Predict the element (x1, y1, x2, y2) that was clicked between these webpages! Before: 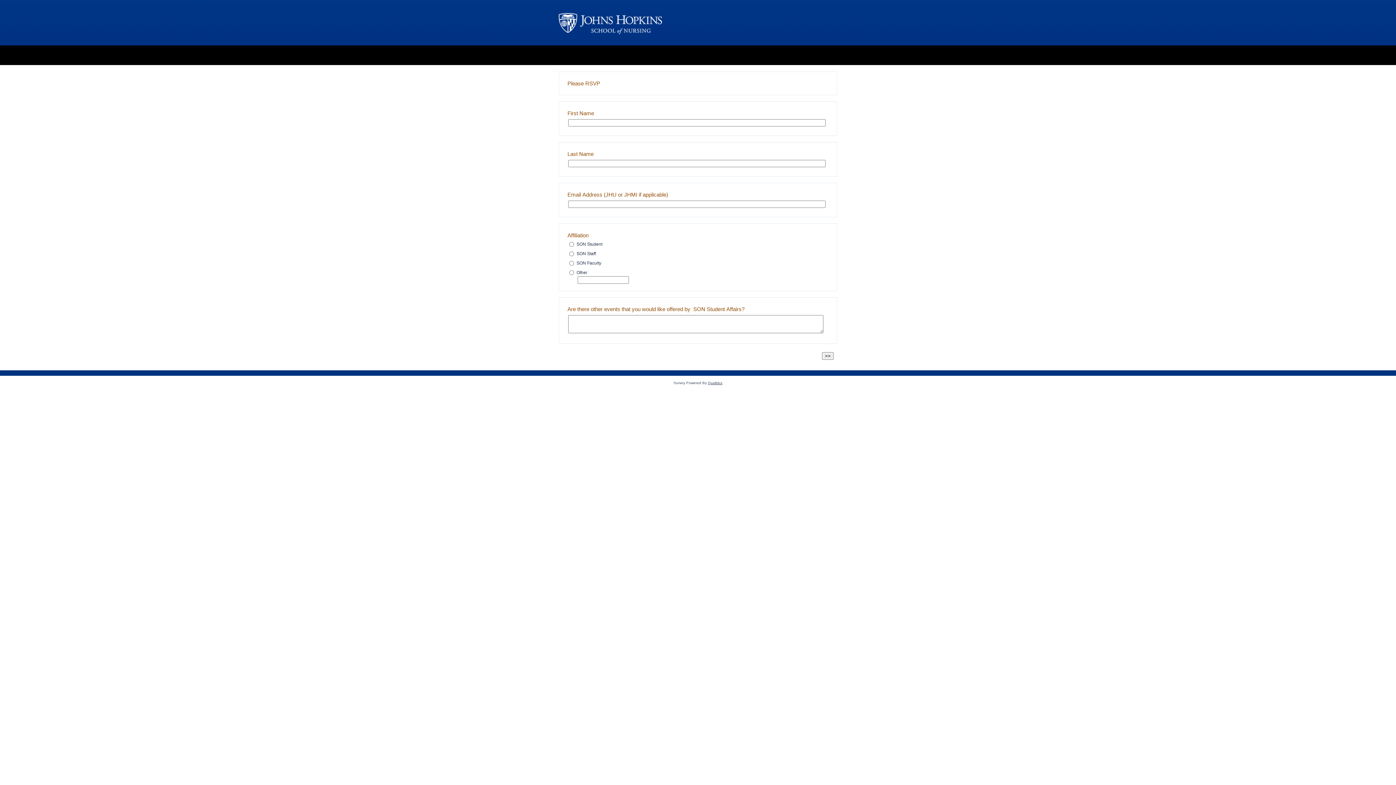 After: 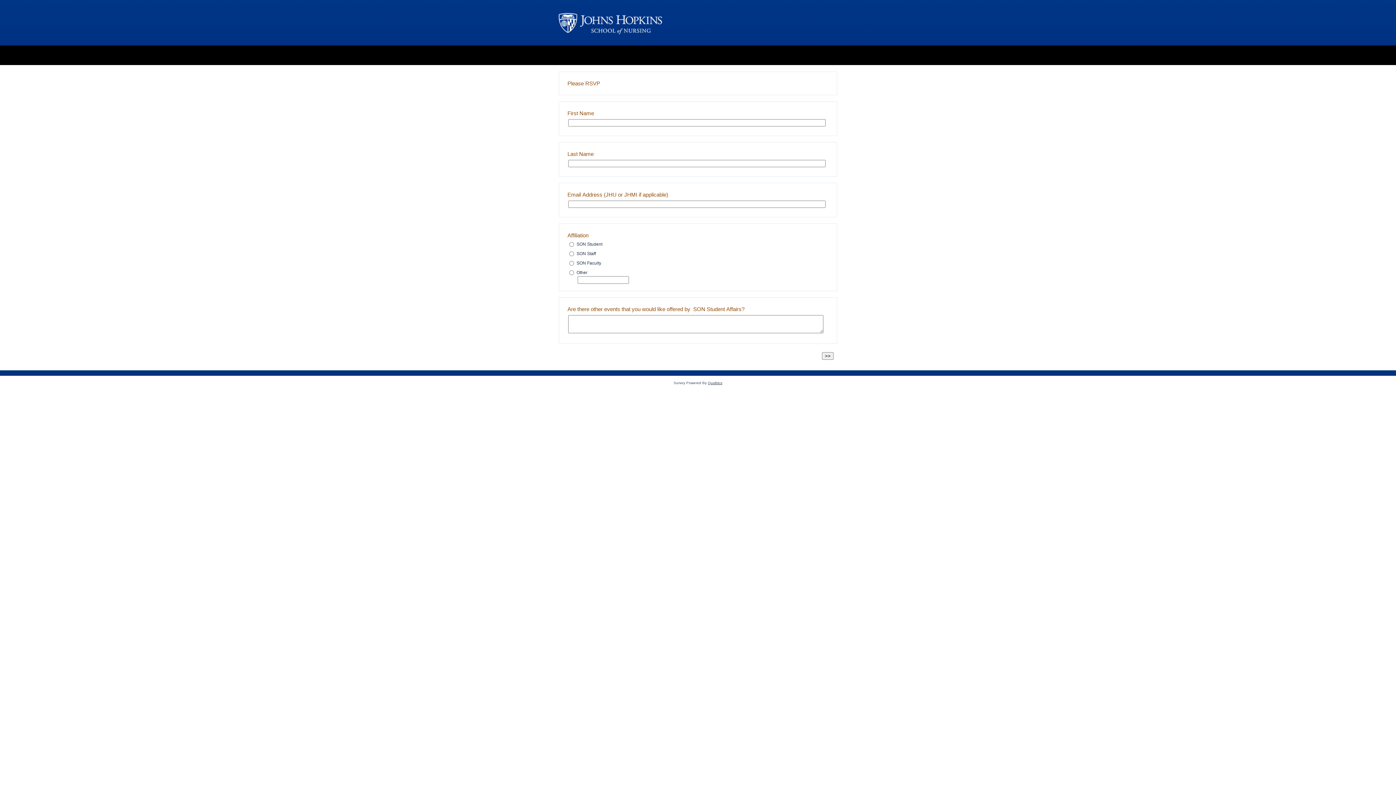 Action: bbox: (708, 380, 722, 384) label: Qualtrics